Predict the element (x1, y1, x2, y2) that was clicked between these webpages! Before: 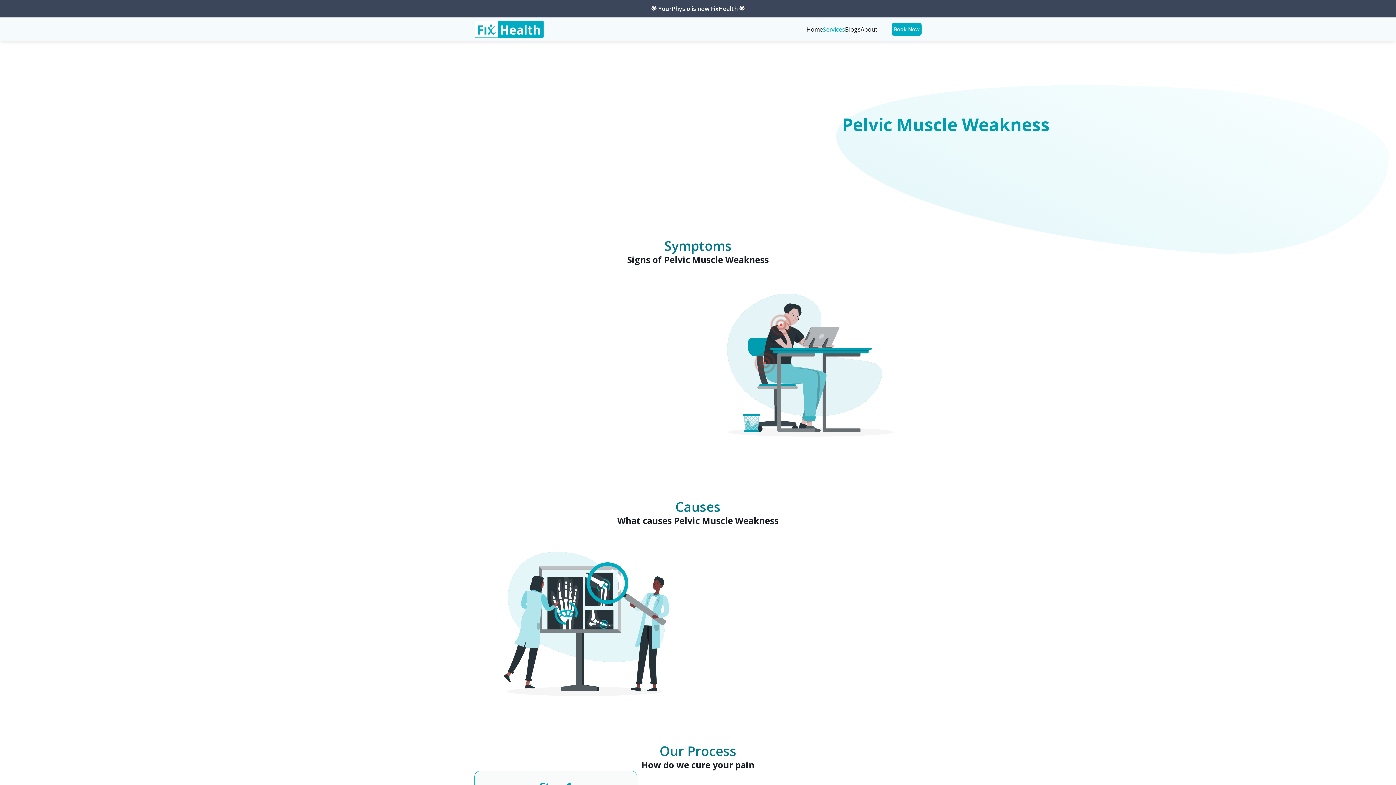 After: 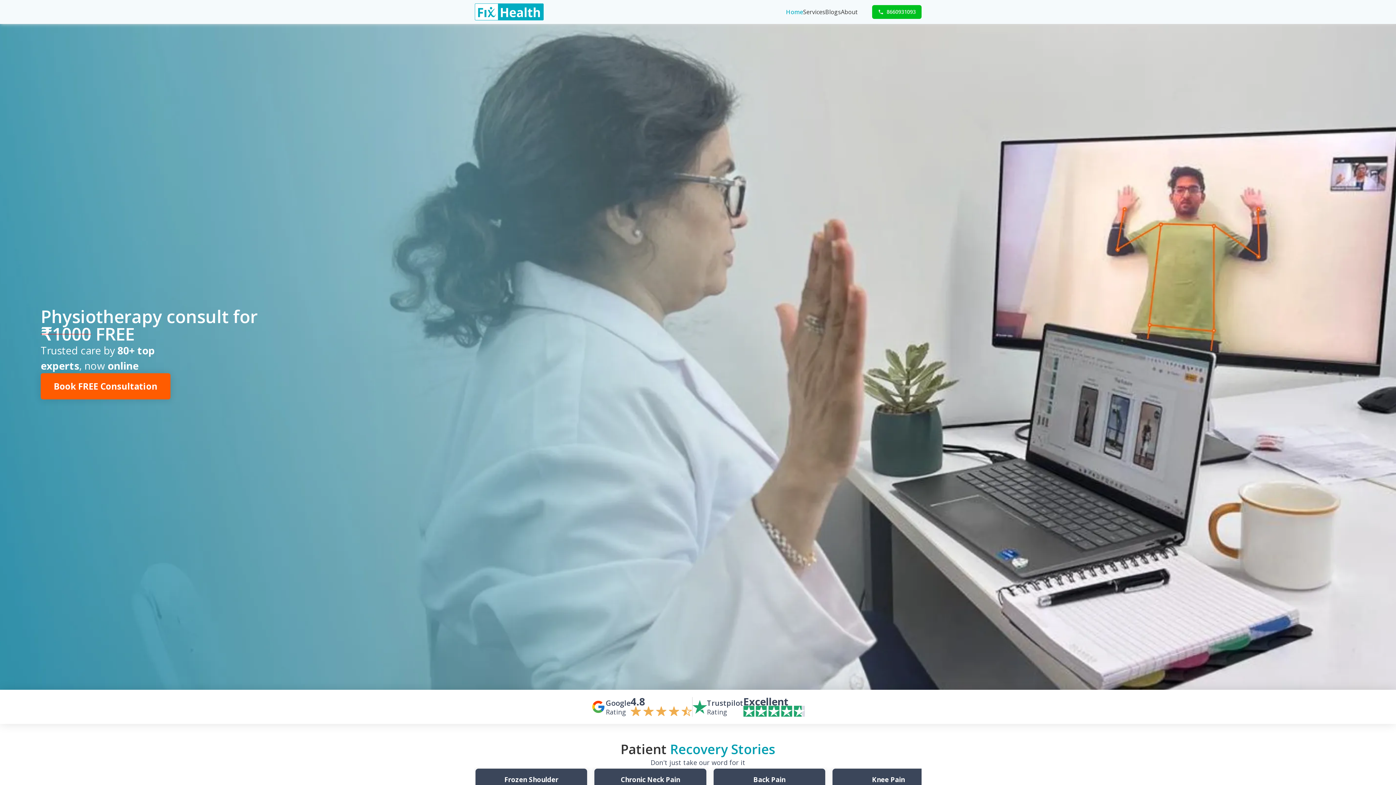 Action: bbox: (474, 20, 544, 38)